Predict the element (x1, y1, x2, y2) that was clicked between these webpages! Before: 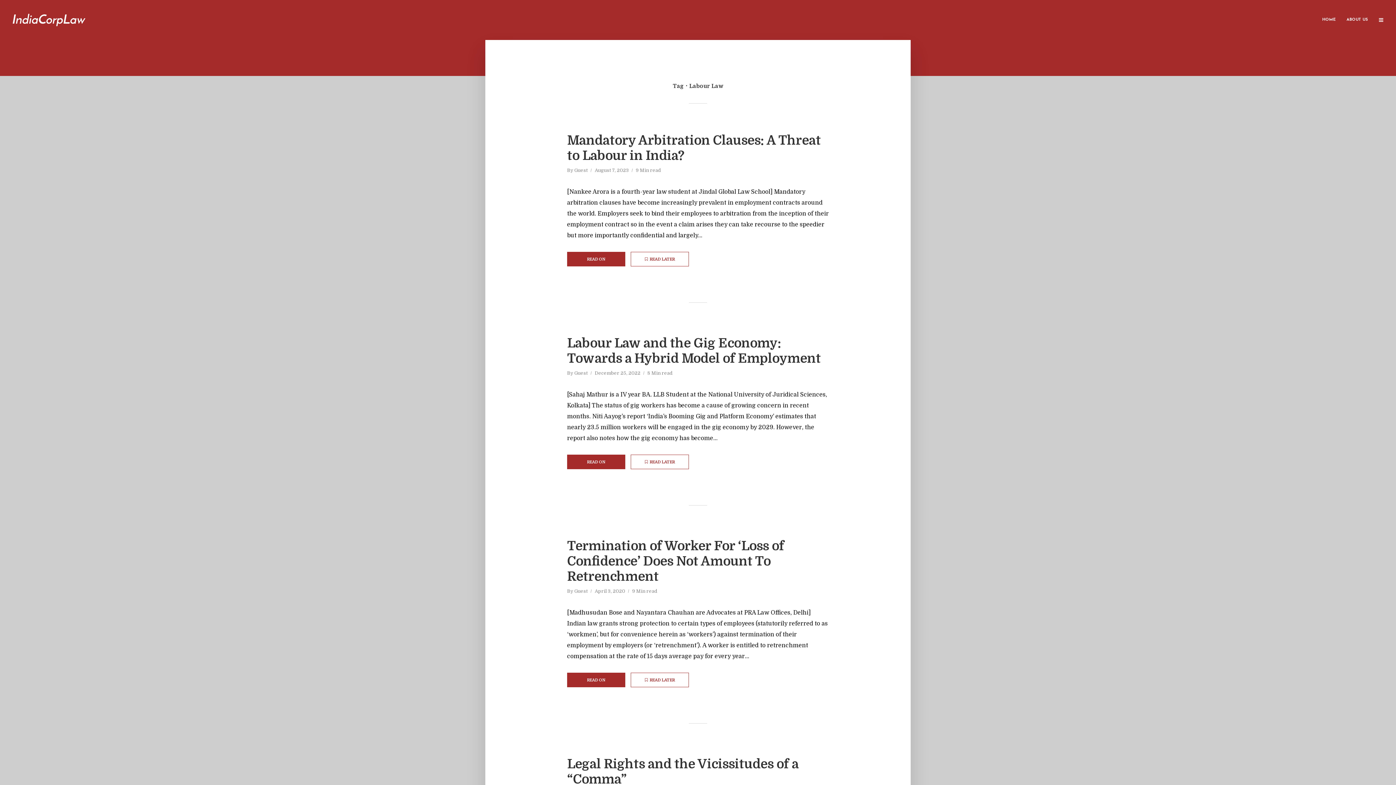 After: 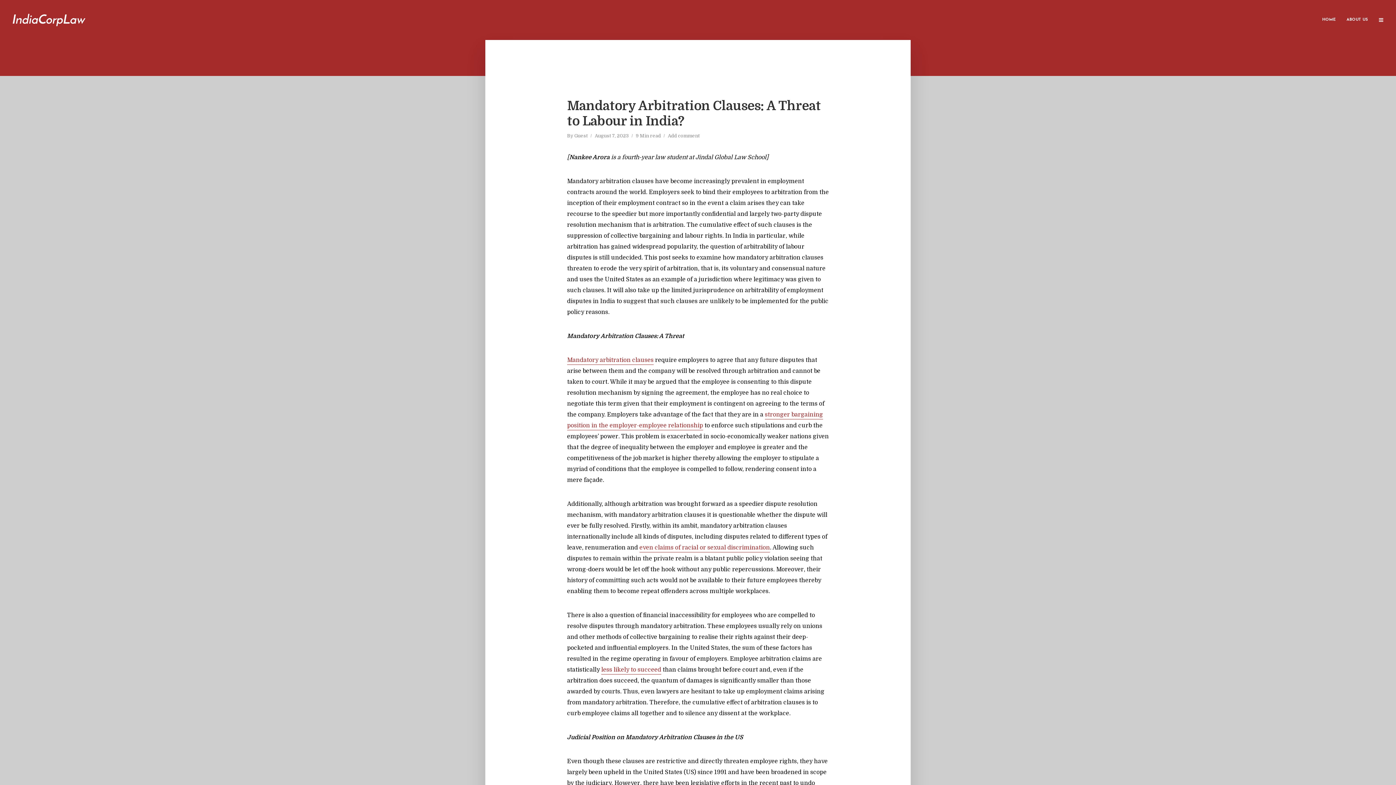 Action: label: READ ON bbox: (567, 252, 625, 266)